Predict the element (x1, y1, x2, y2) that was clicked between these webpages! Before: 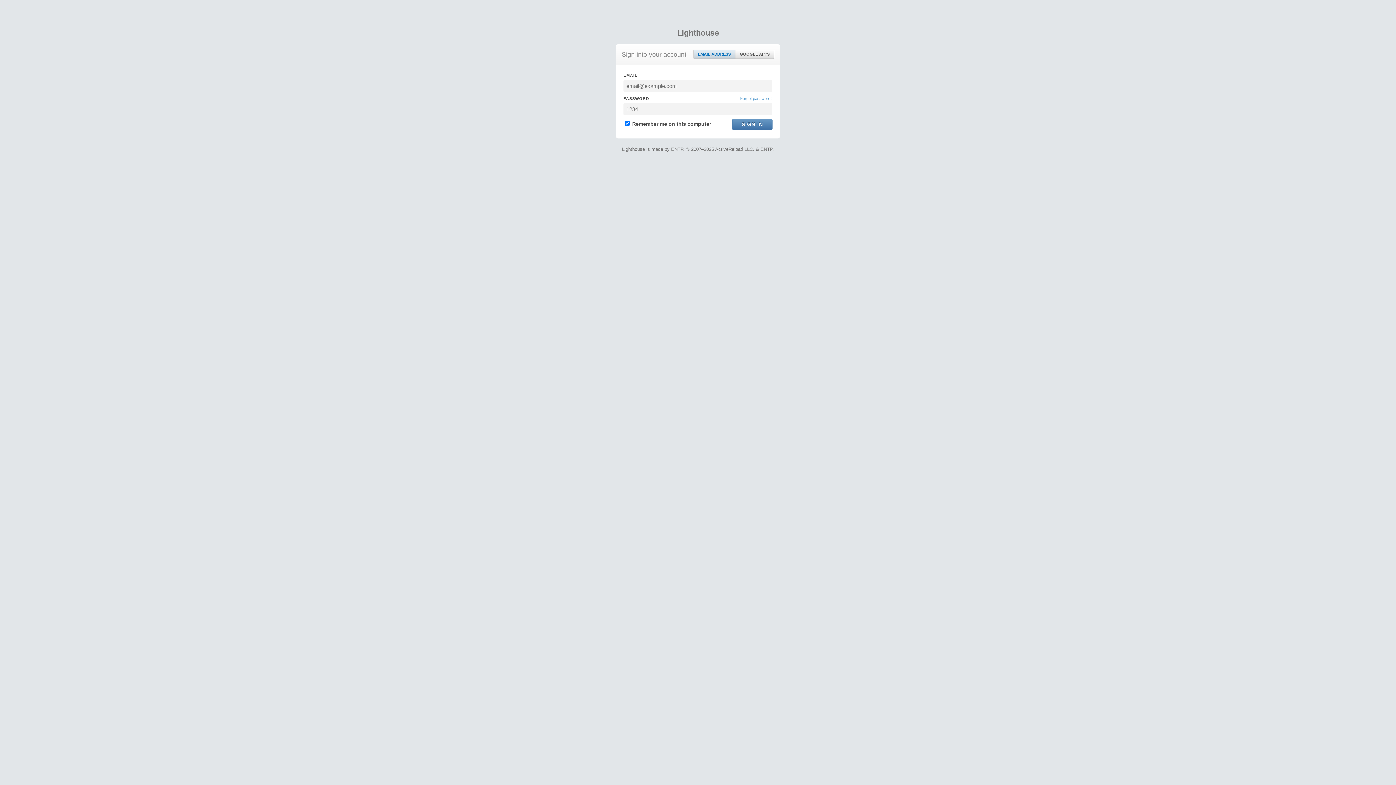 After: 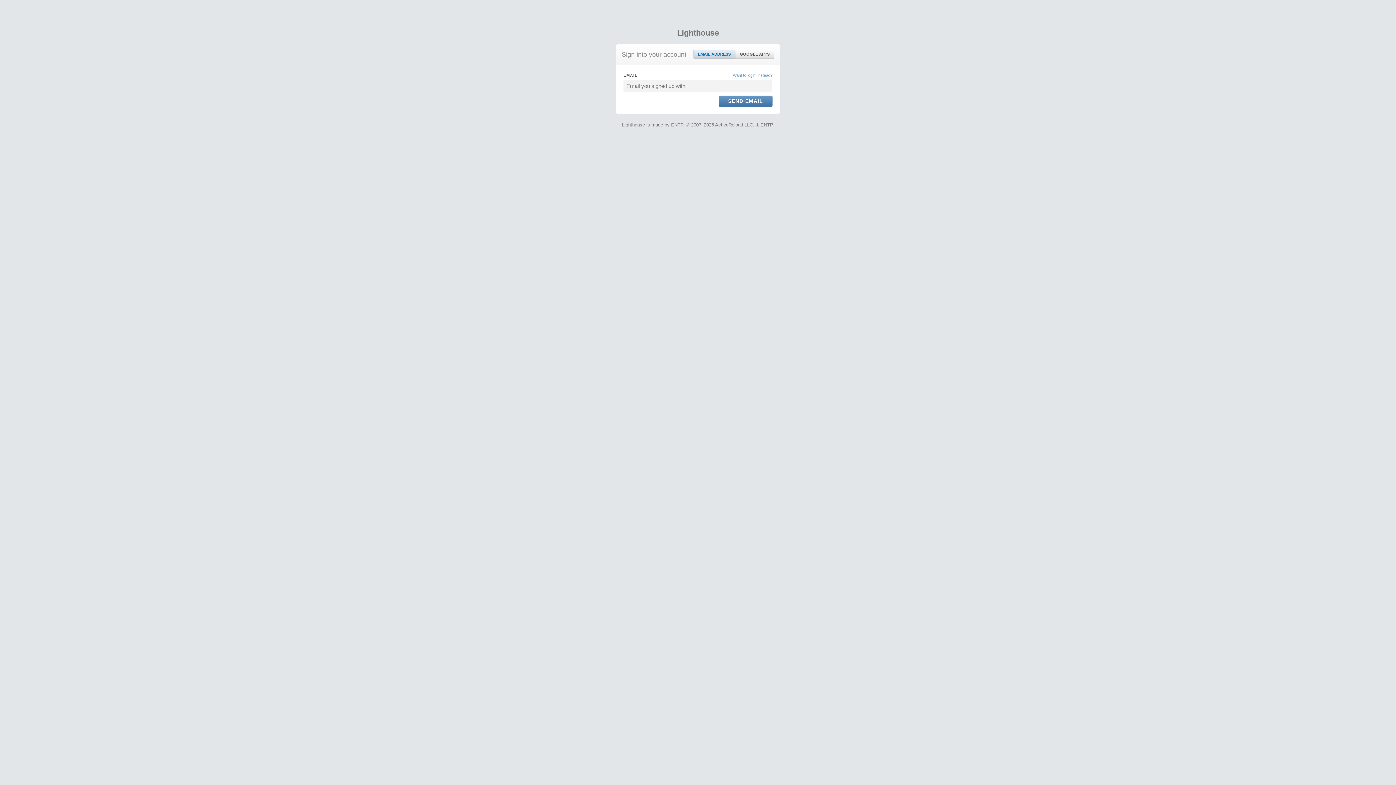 Action: bbox: (740, 95, 772, 101) label: Forgot password?